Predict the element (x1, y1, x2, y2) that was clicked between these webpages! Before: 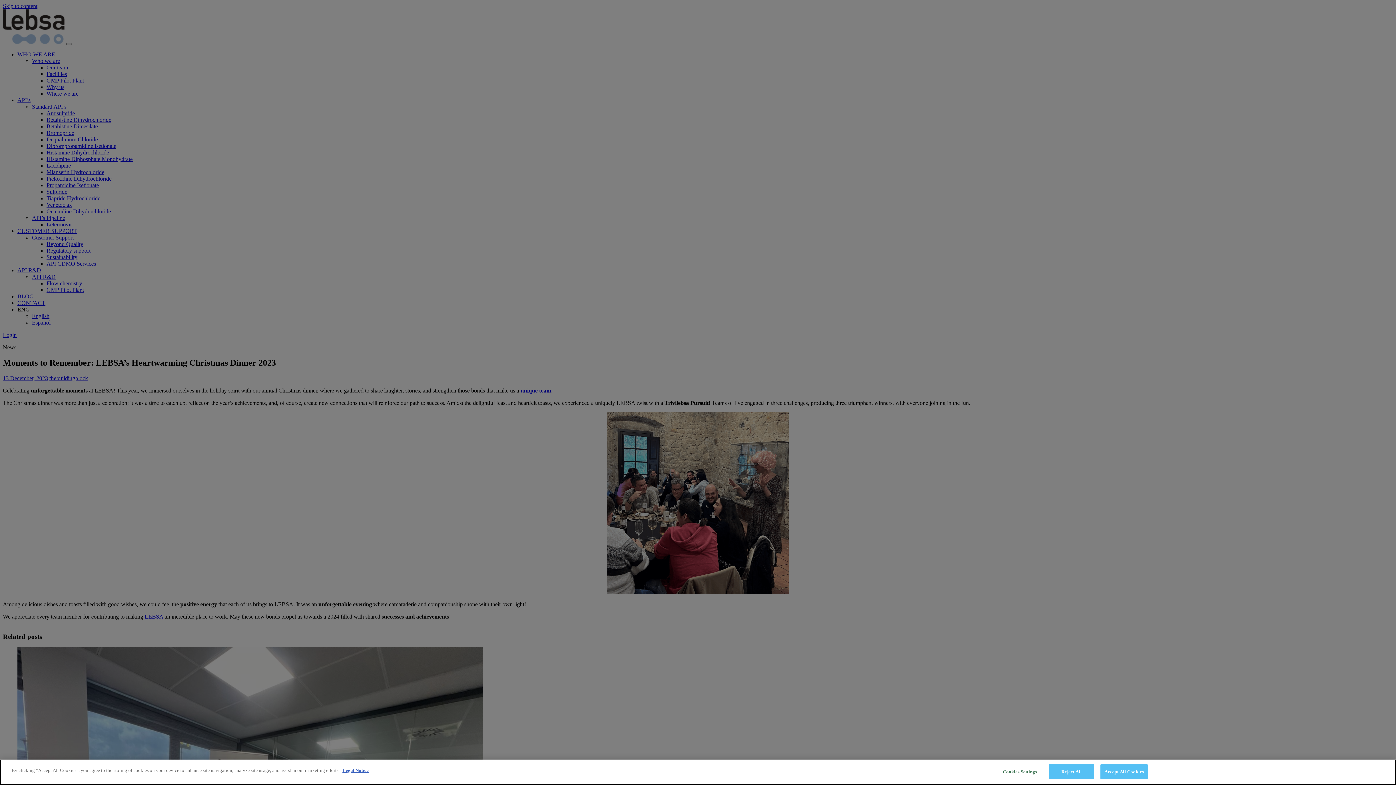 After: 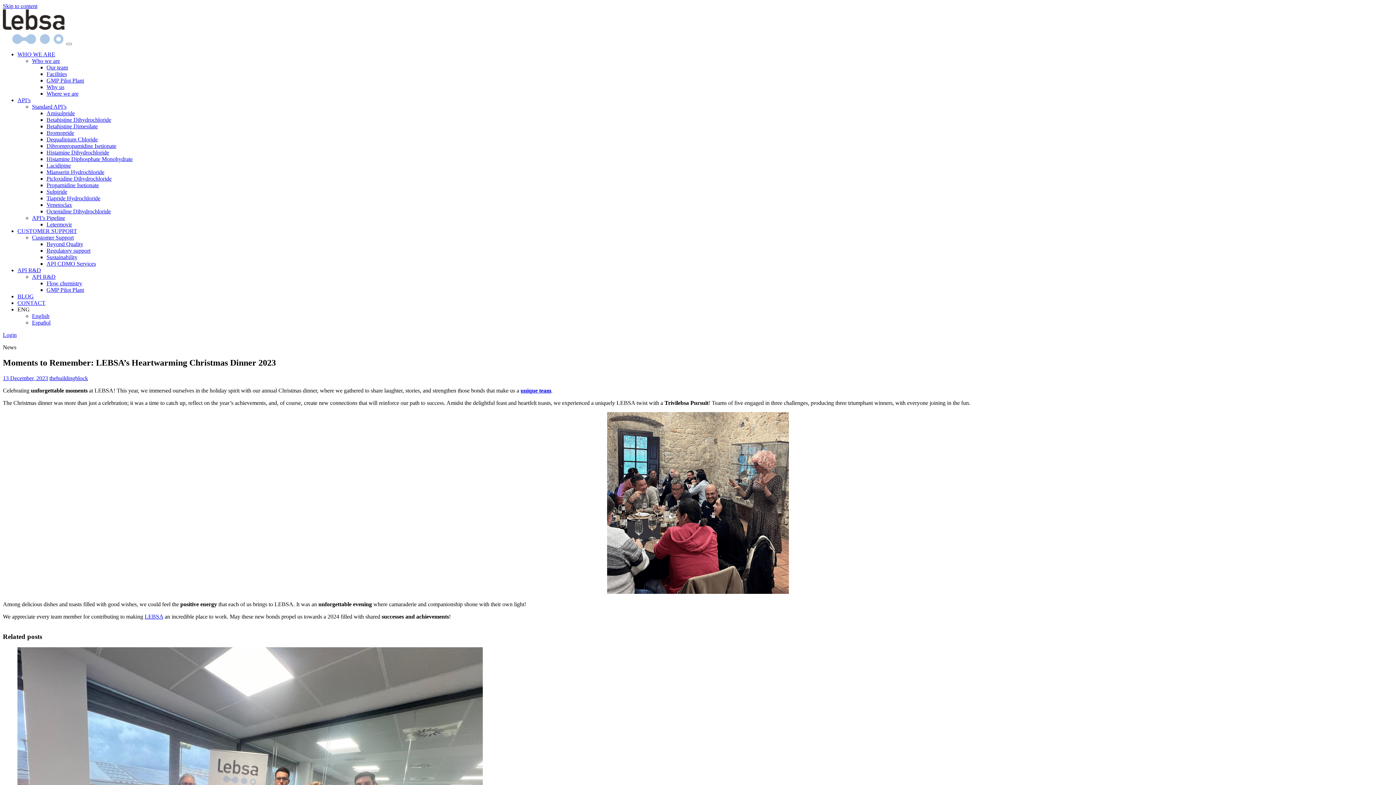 Action: bbox: (1049, 764, 1094, 779) label: Reject All